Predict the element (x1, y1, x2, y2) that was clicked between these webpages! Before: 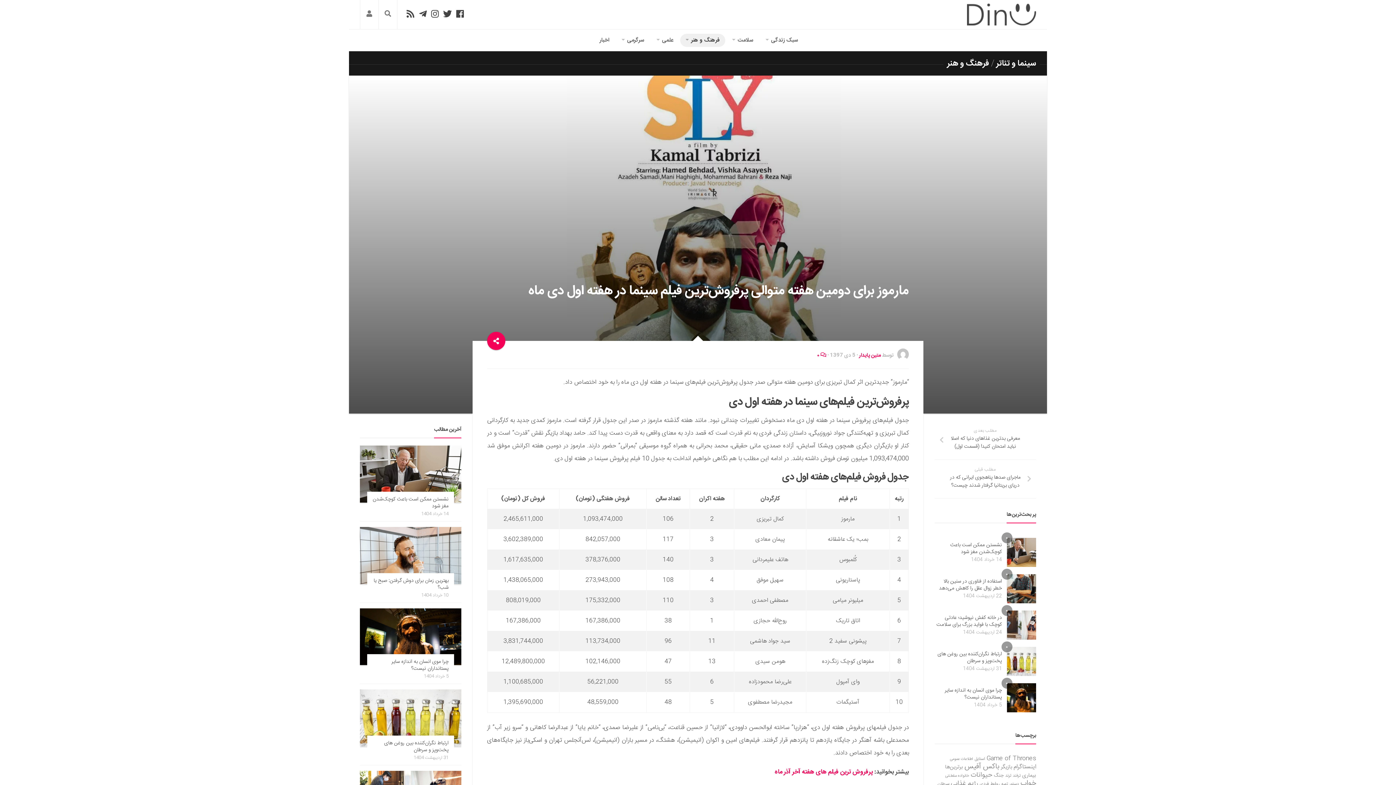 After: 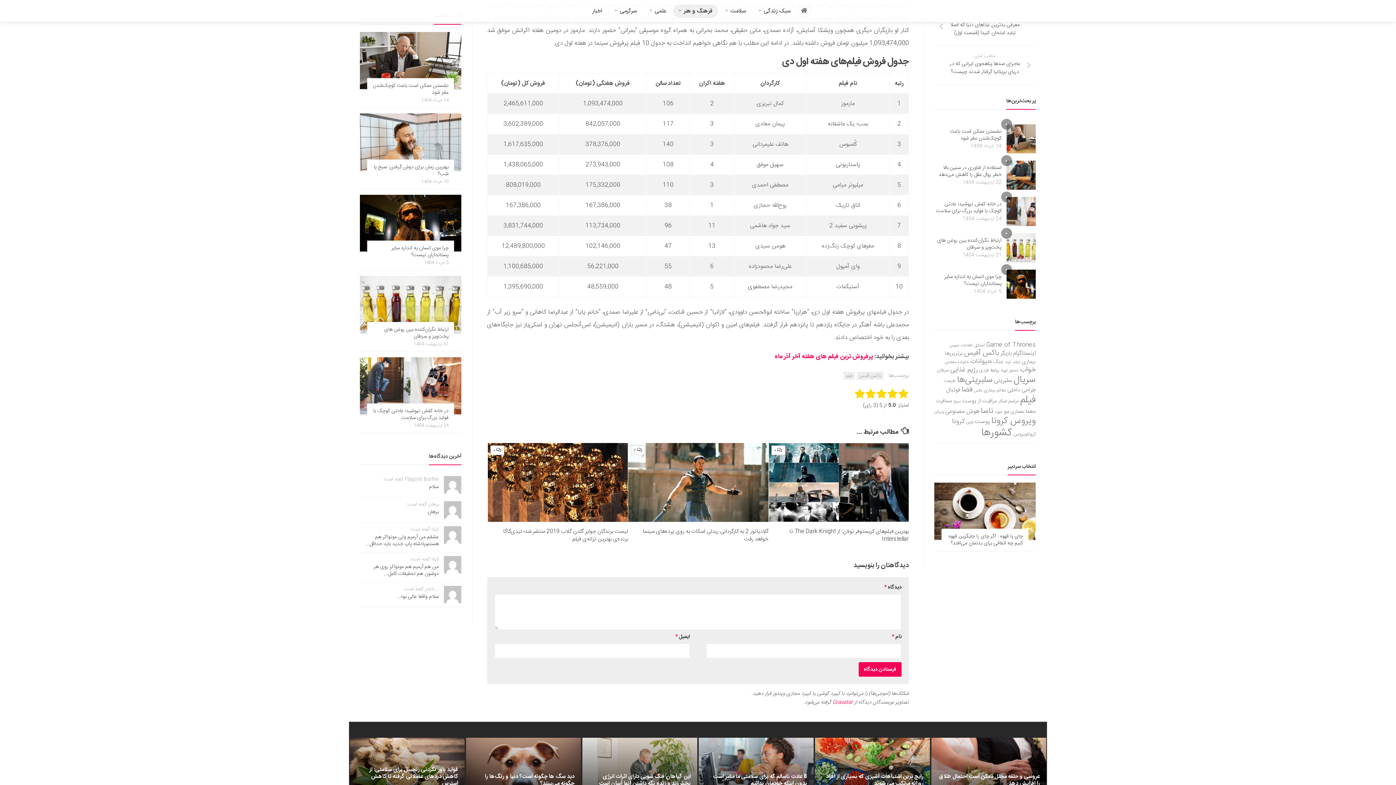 Action: bbox: (817, 351, 826, 360) label:  ۰